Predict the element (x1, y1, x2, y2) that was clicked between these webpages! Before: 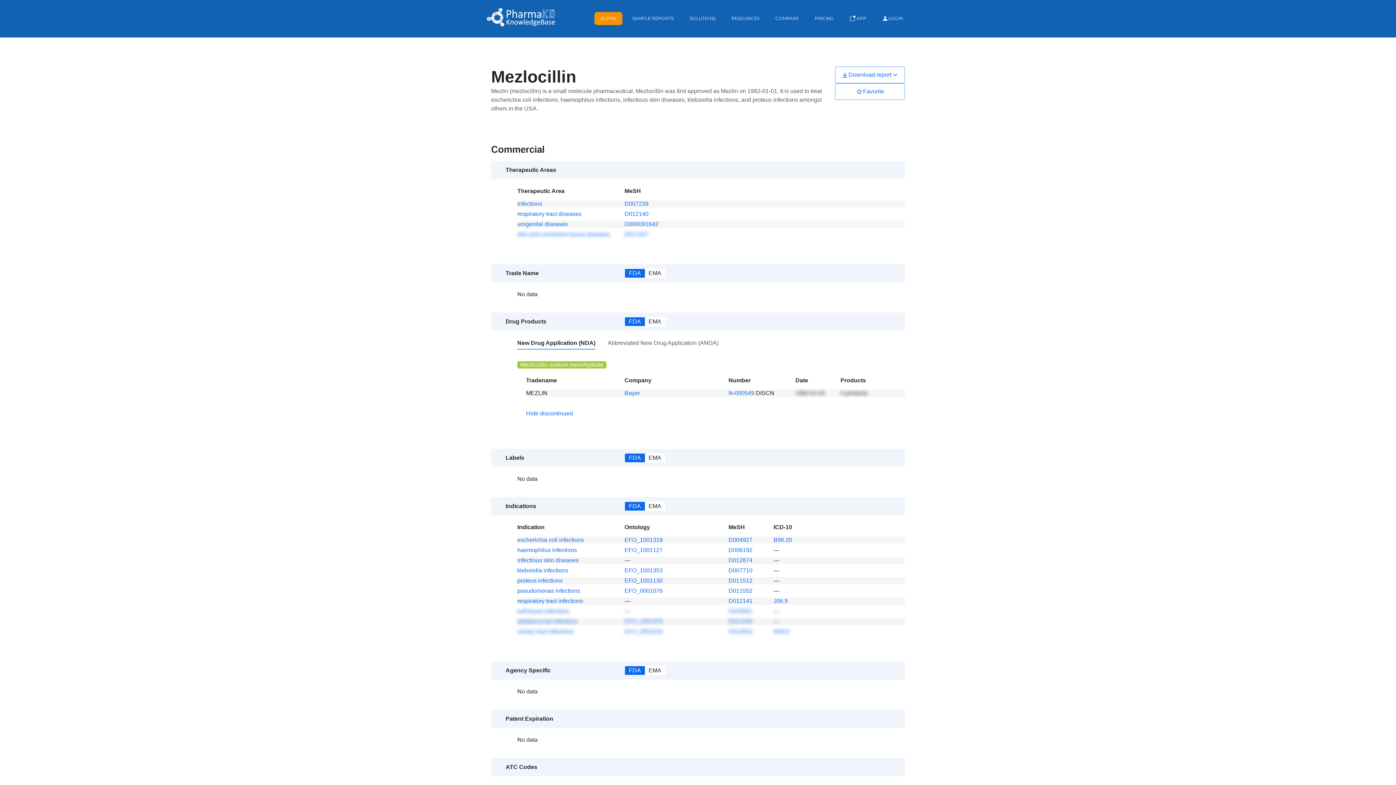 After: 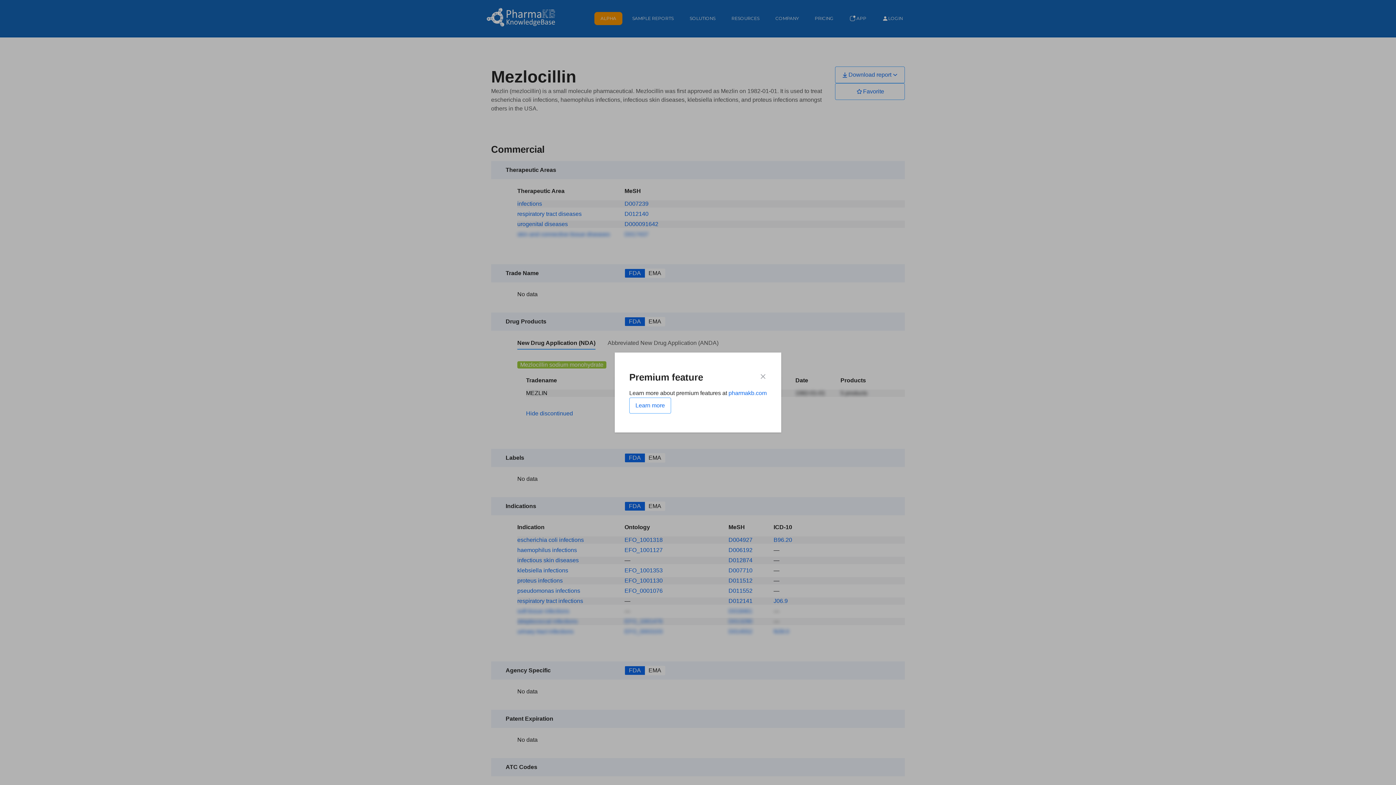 Action: bbox: (604, 339, 722, 349) label: Abbreviated New Drug Application (ANDA)